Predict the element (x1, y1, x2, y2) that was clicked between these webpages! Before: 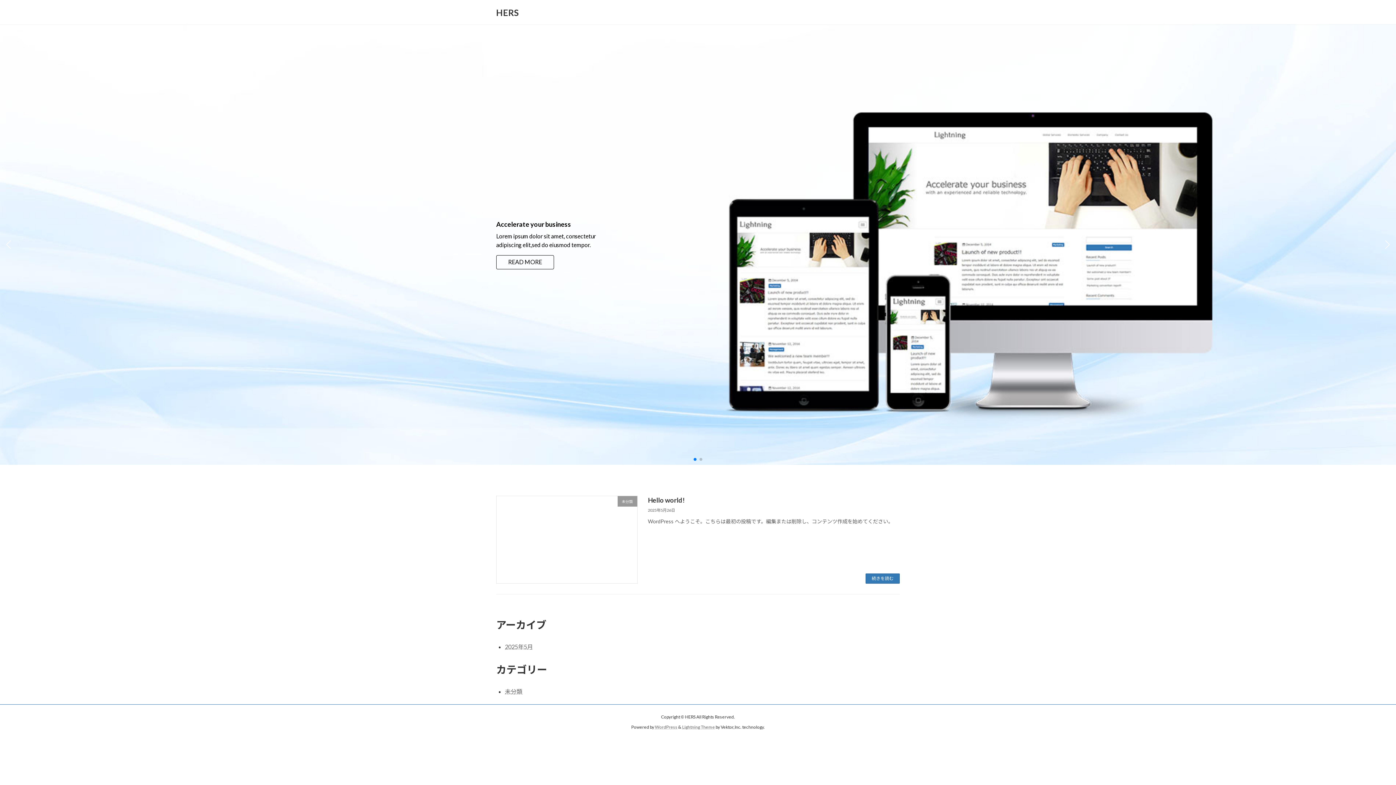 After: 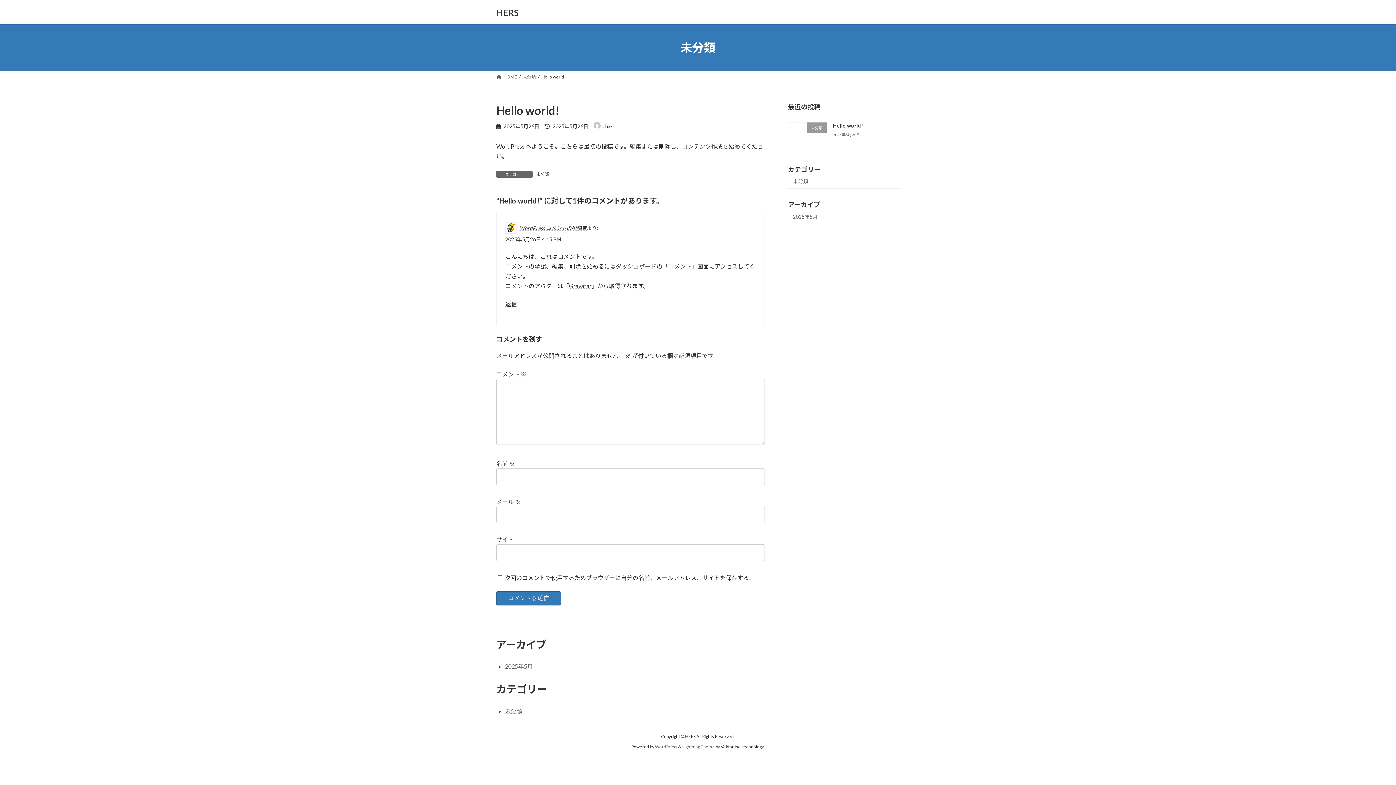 Action: bbox: (648, 496, 684, 504) label: Hello world!